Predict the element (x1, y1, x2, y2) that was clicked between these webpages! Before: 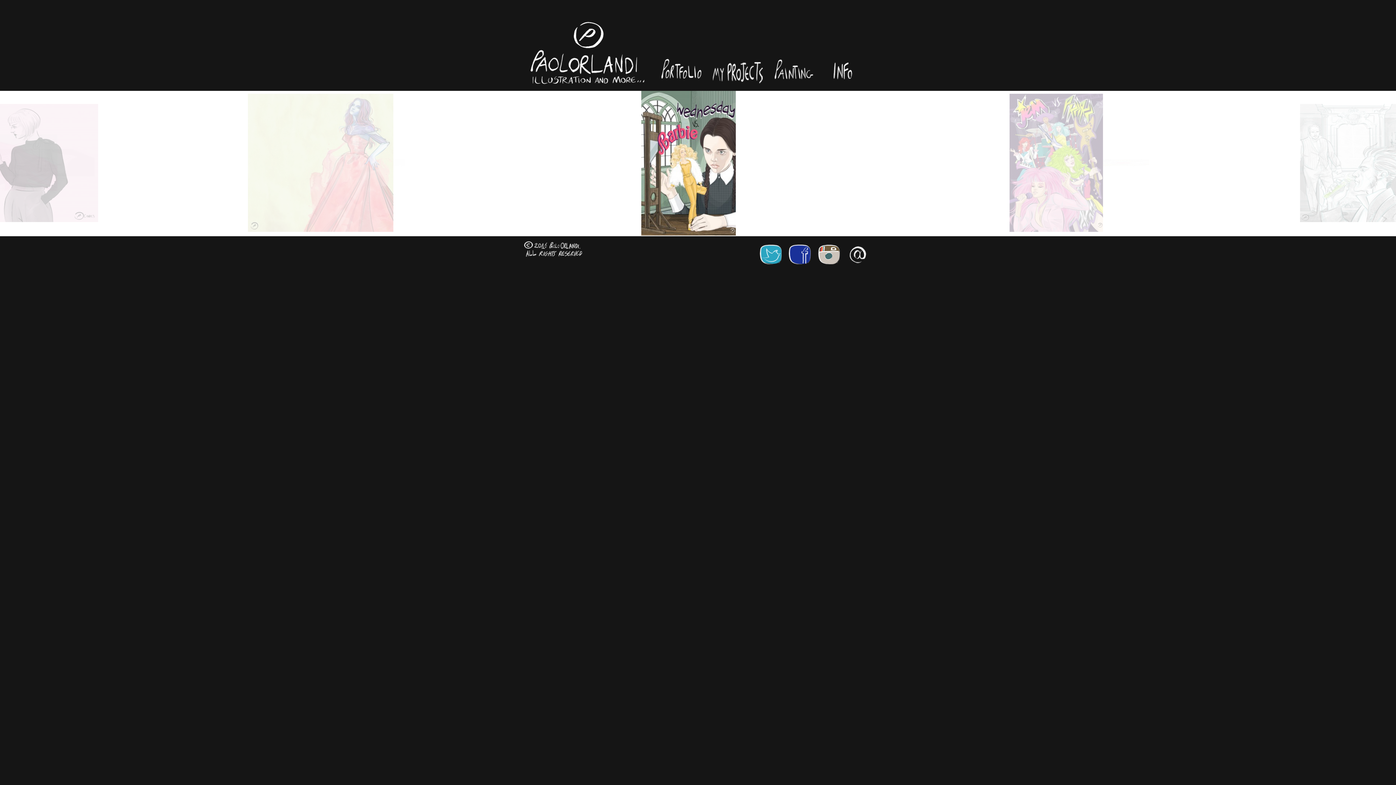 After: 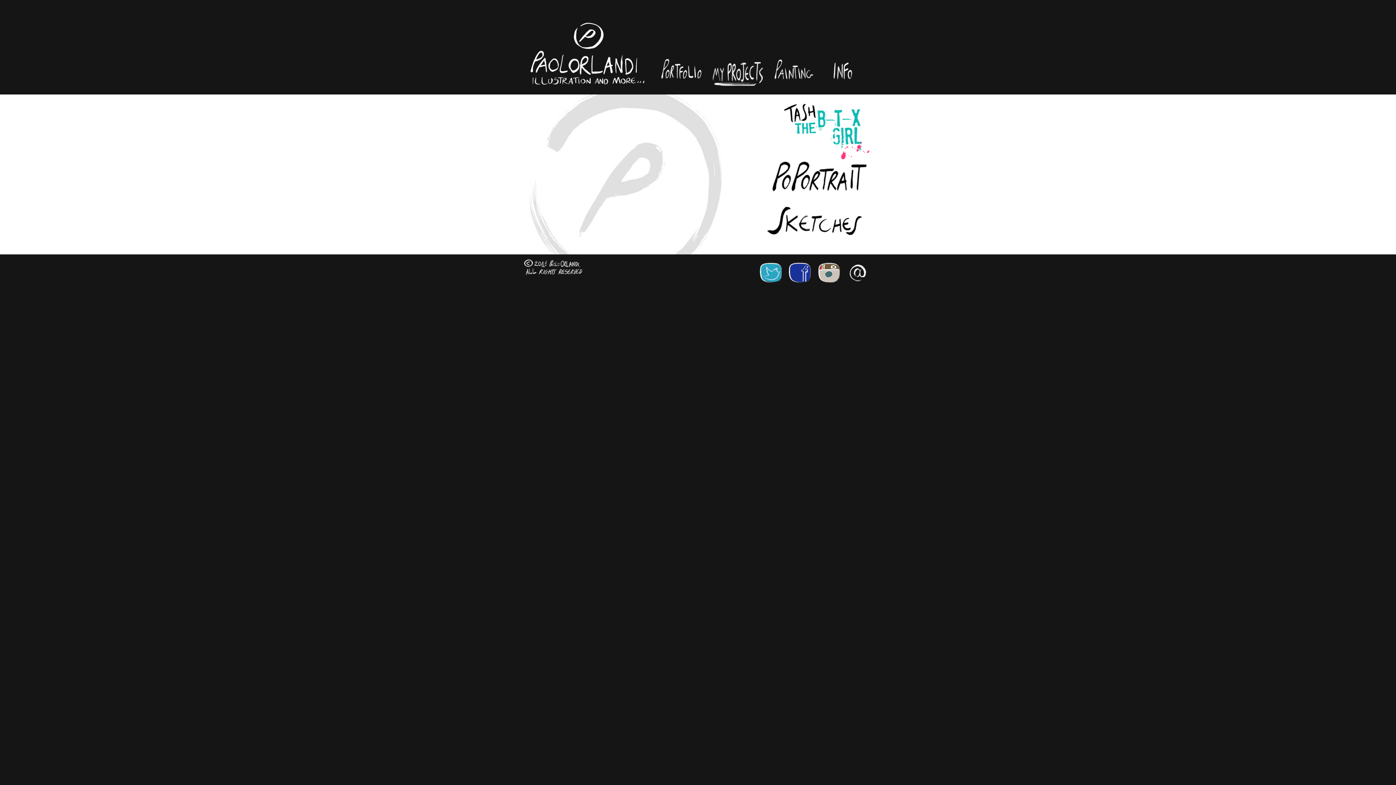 Action: label: My Projects bbox: (709, 58, 767, 87)